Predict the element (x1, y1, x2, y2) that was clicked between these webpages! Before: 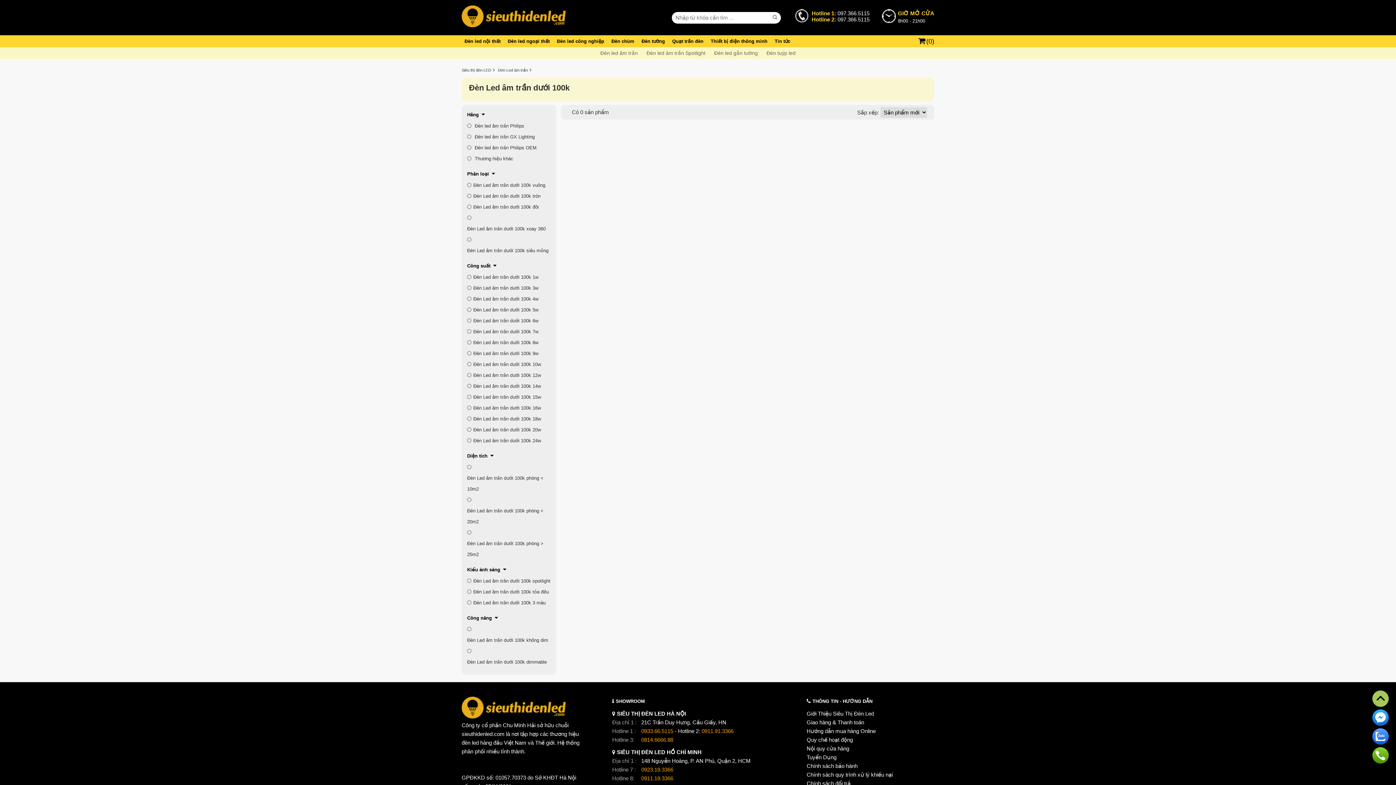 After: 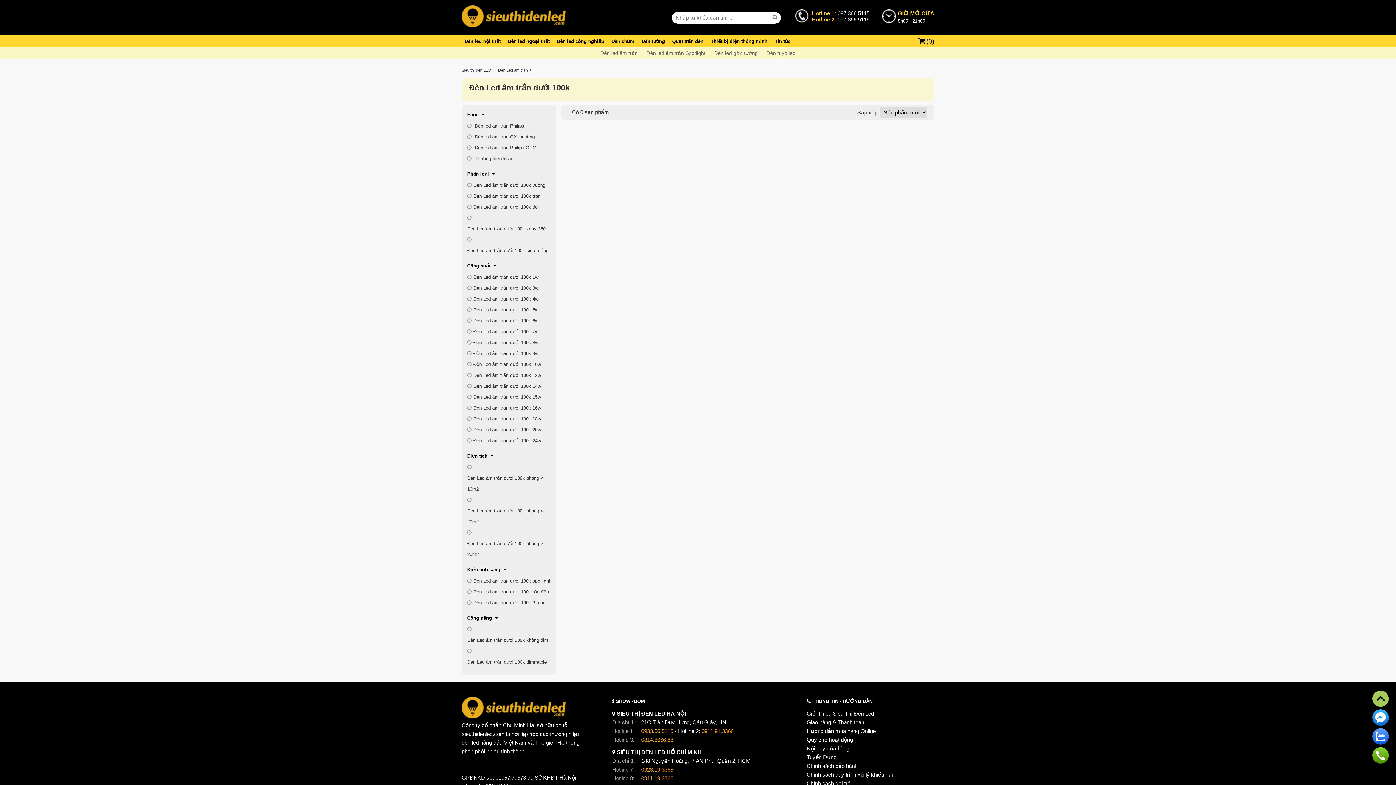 Action: bbox: (467, 527, 550, 560) label: Đèn Led âm trần dưới 100k phòng > 25m2